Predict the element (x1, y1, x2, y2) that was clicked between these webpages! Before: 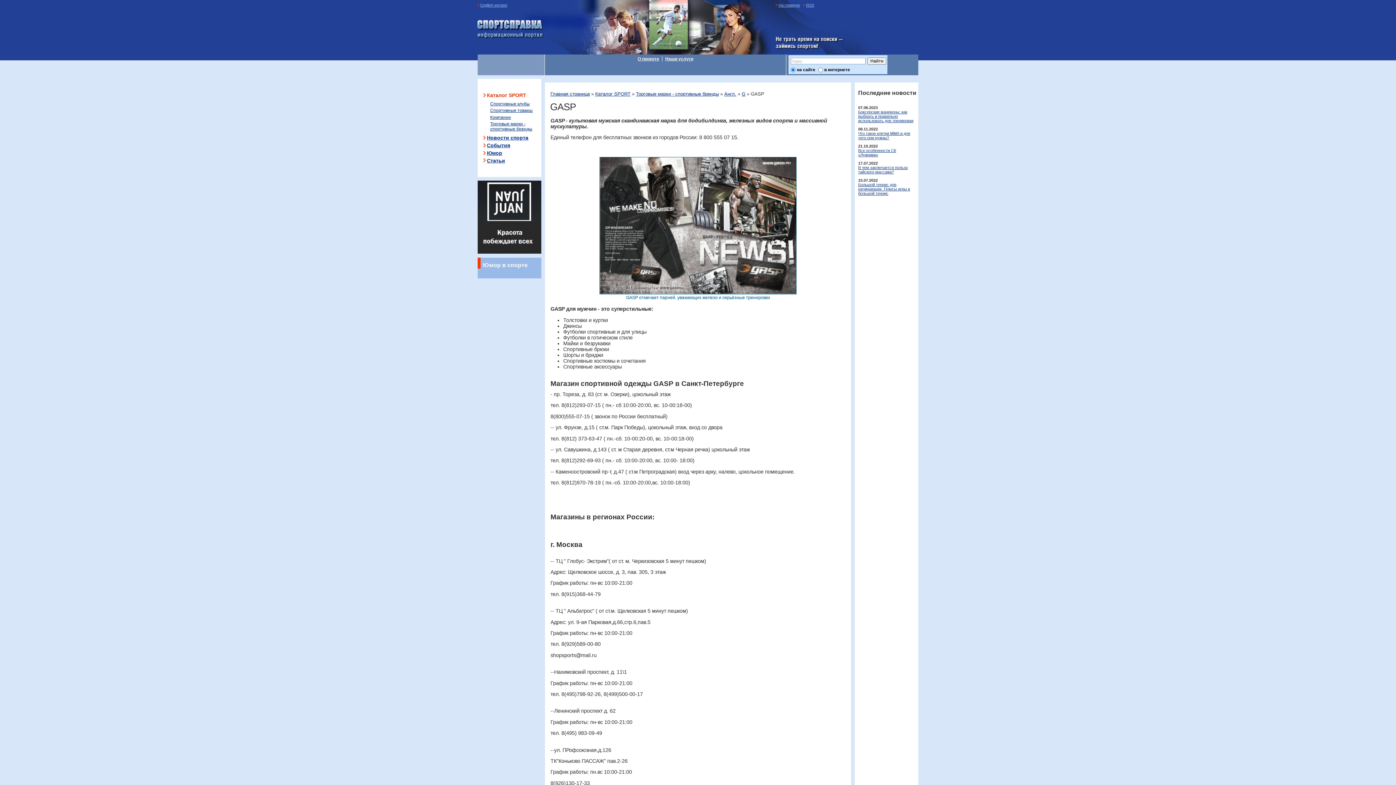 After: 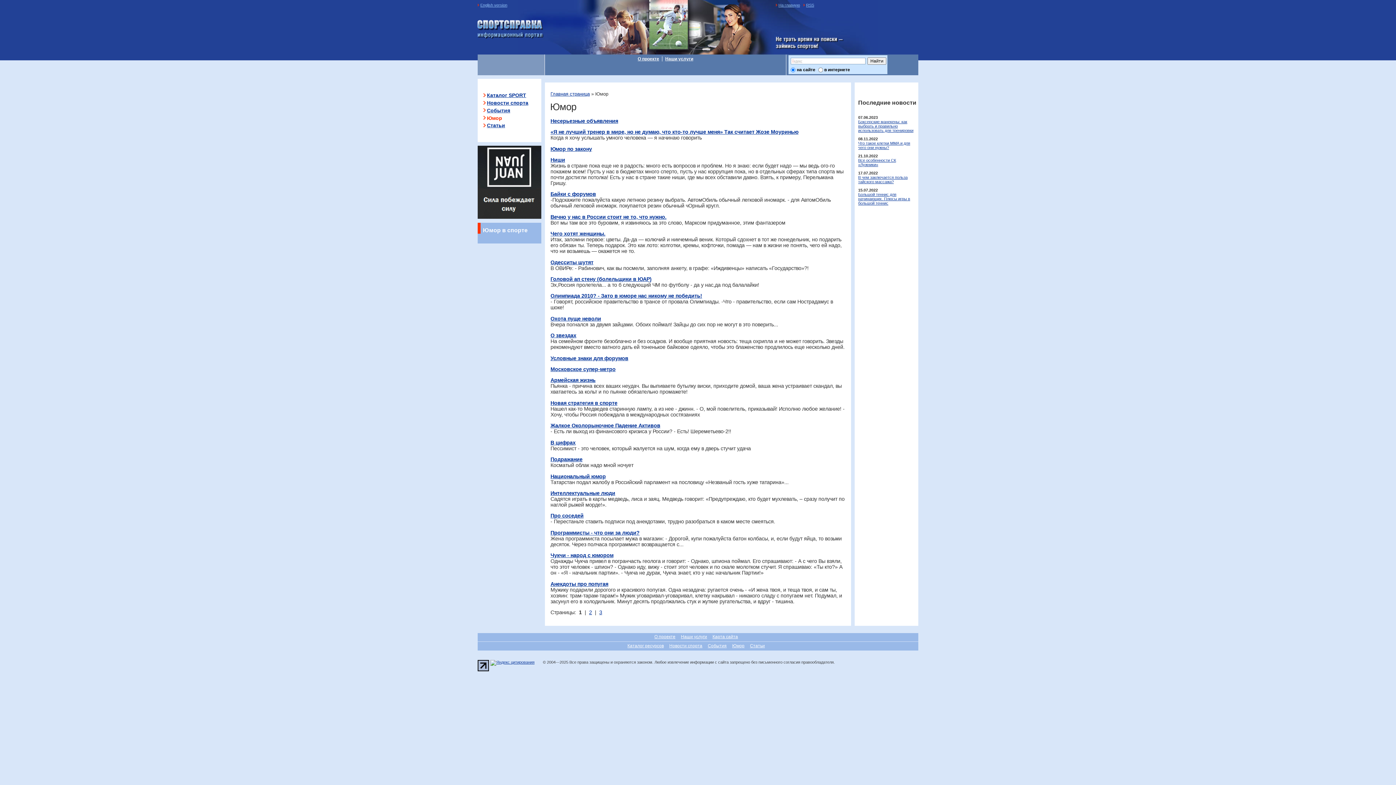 Action: label: Юмор bbox: (477, 149, 541, 156)